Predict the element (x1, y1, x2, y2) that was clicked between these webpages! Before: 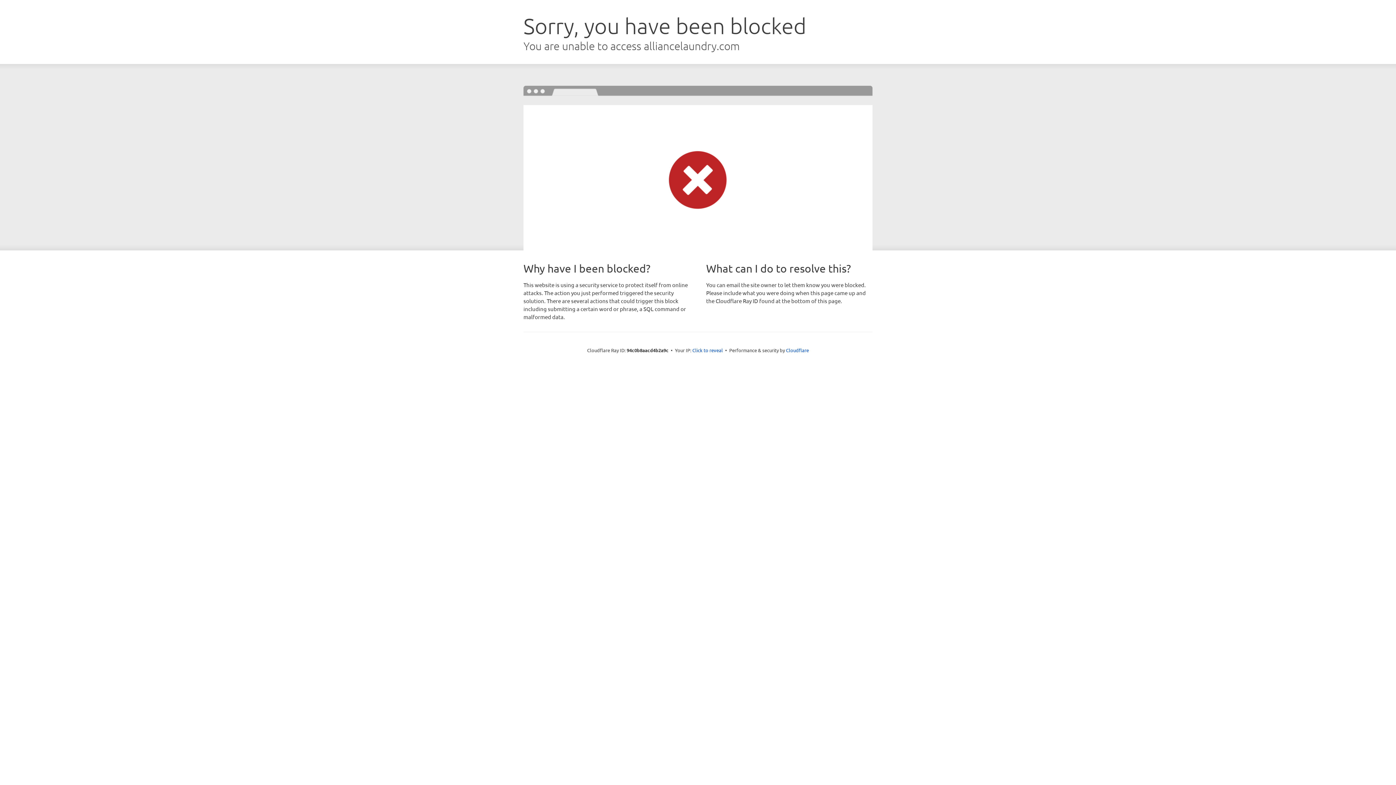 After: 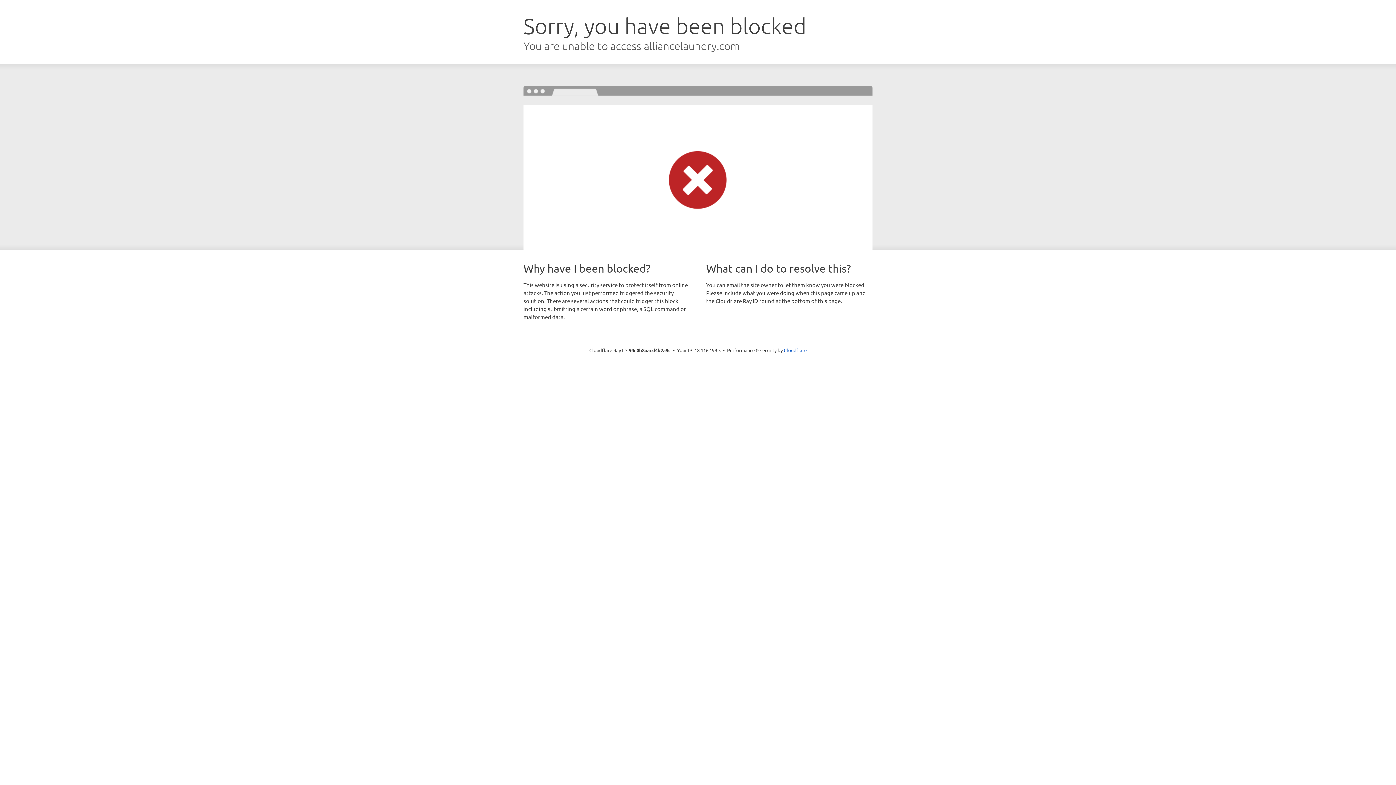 Action: bbox: (692, 346, 723, 353) label: Click to reveal